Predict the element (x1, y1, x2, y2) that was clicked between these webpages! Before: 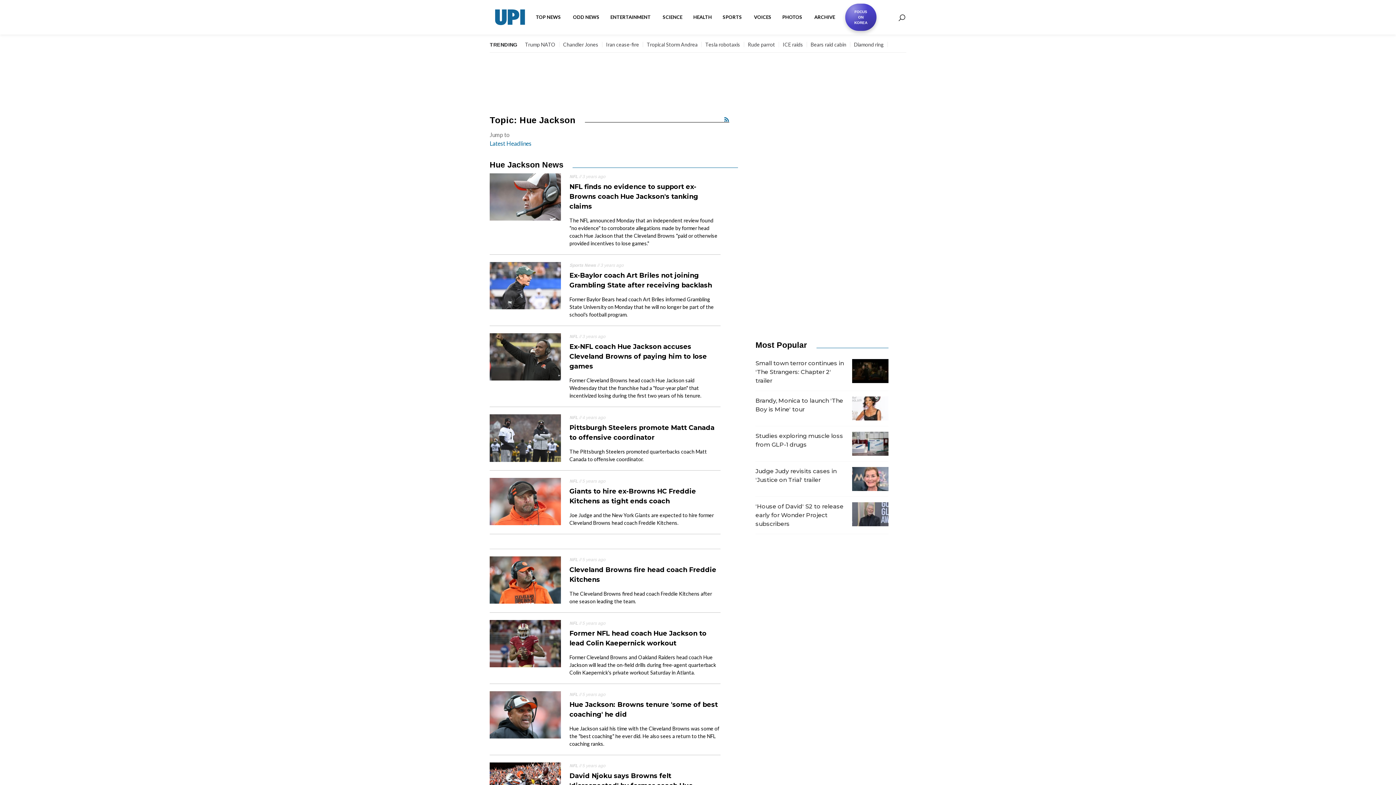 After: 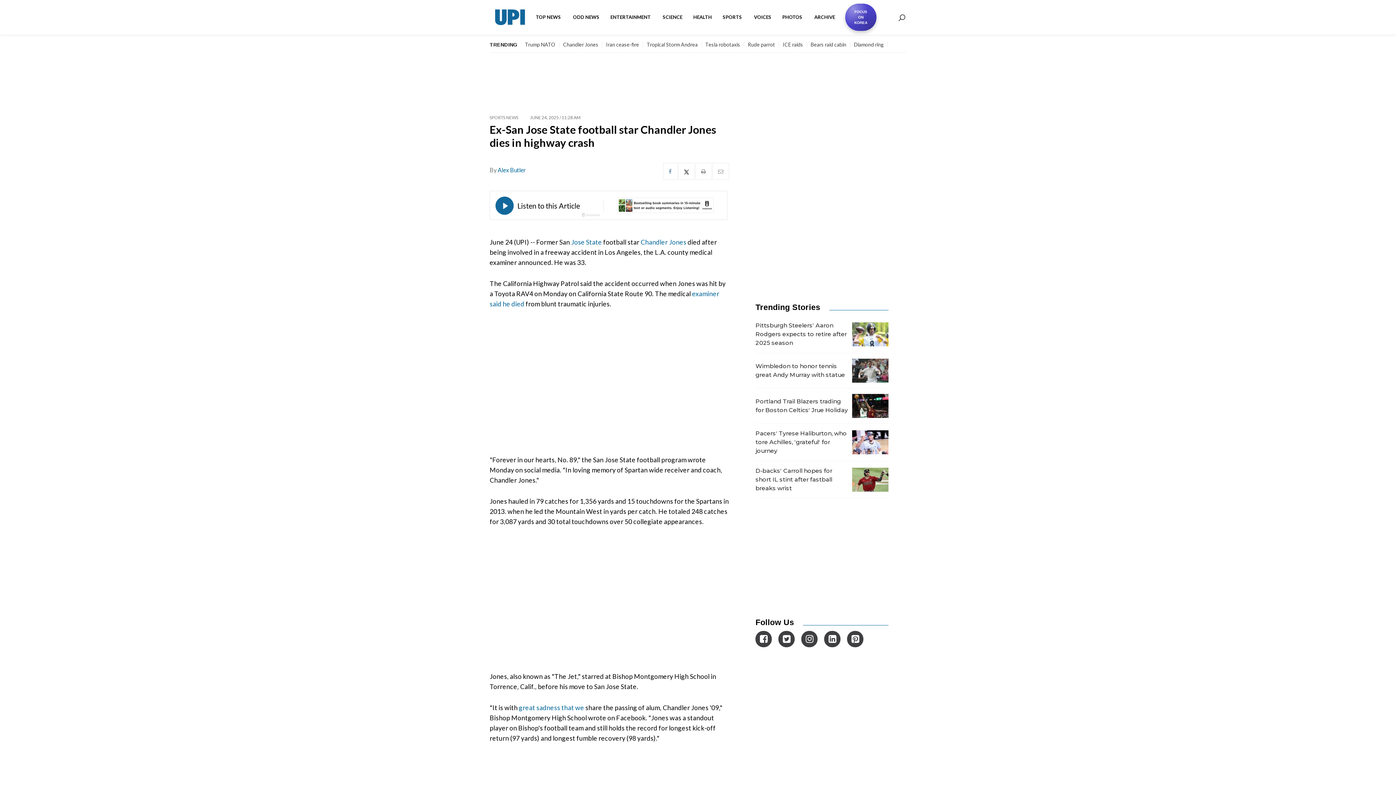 Action: bbox: (563, 41, 598, 47) label: Chandler Jones